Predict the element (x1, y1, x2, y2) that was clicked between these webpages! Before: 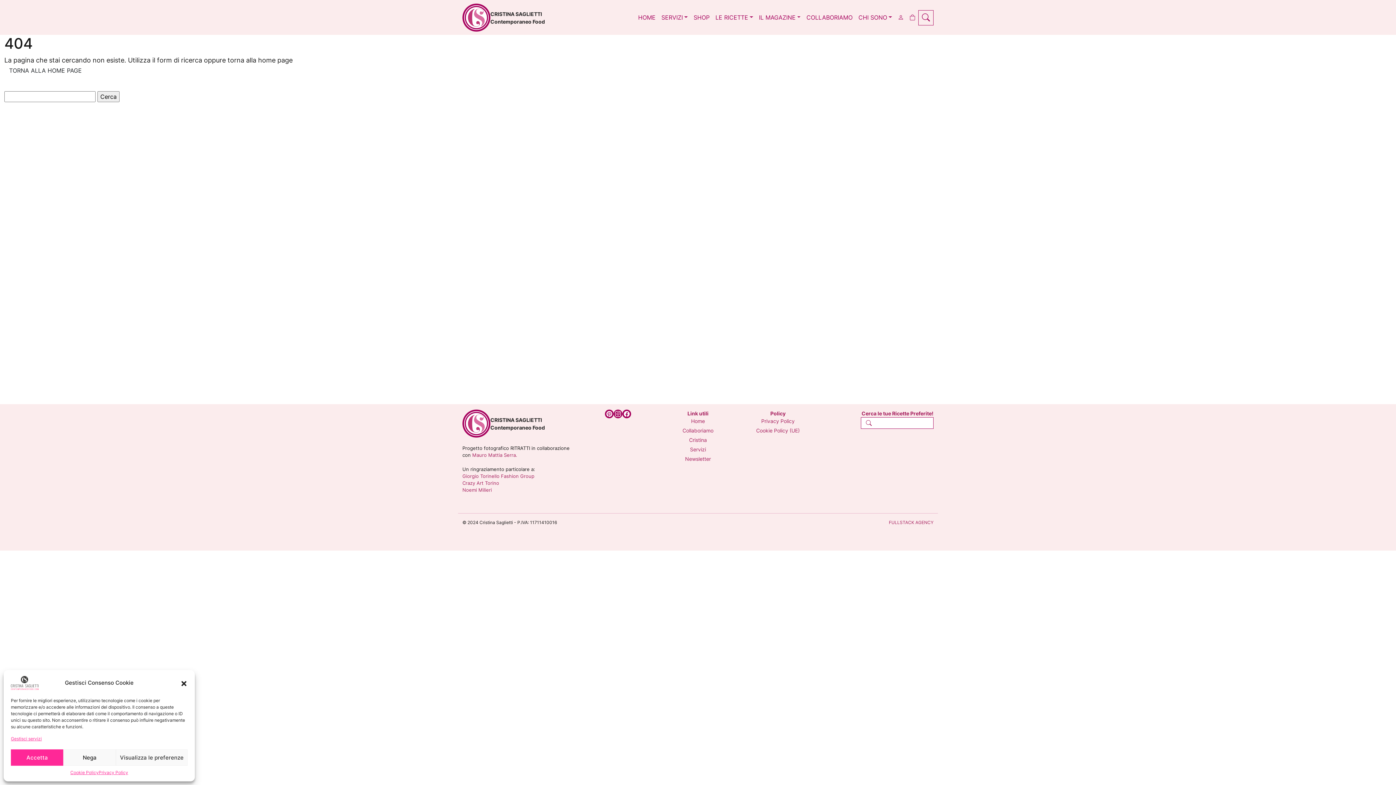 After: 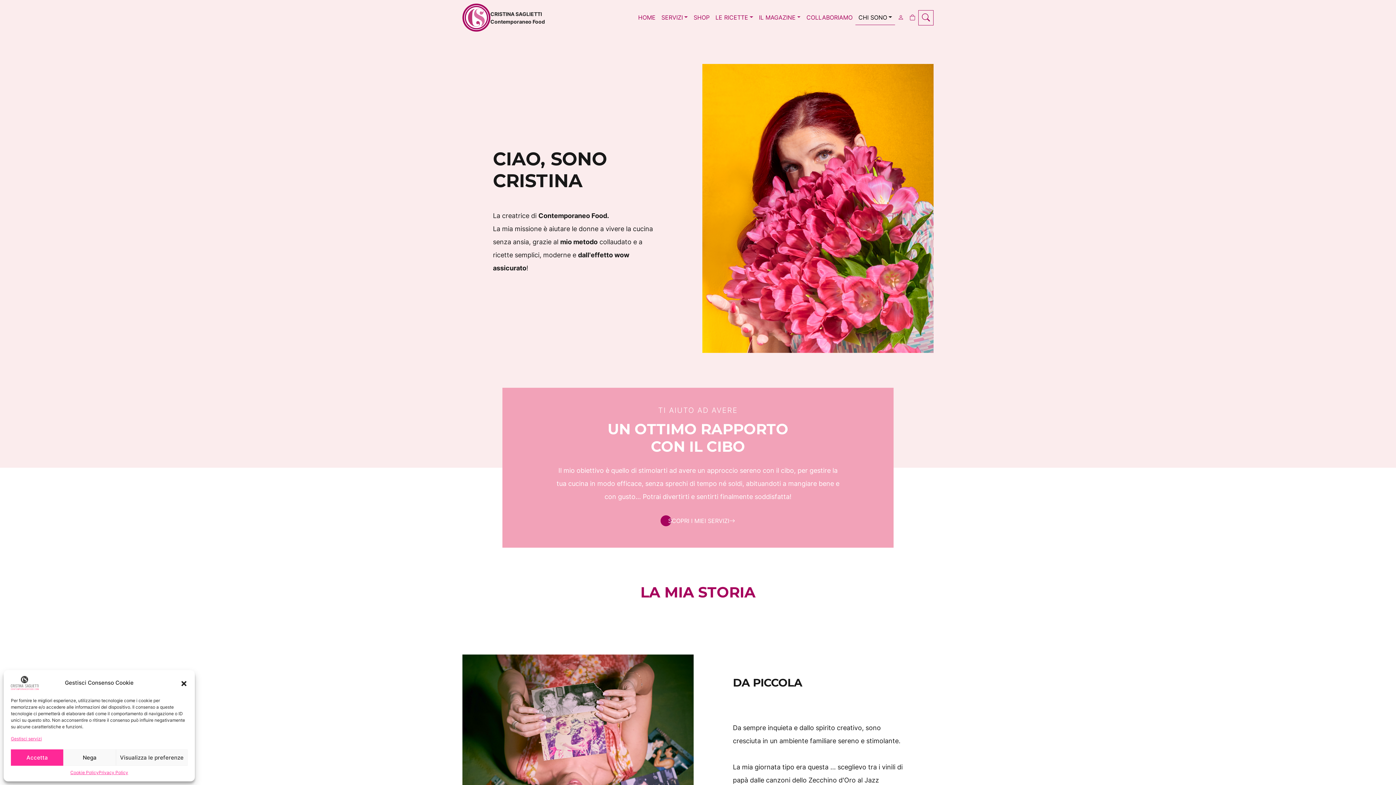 Action: bbox: (662, 436, 733, 444) label: Cristina